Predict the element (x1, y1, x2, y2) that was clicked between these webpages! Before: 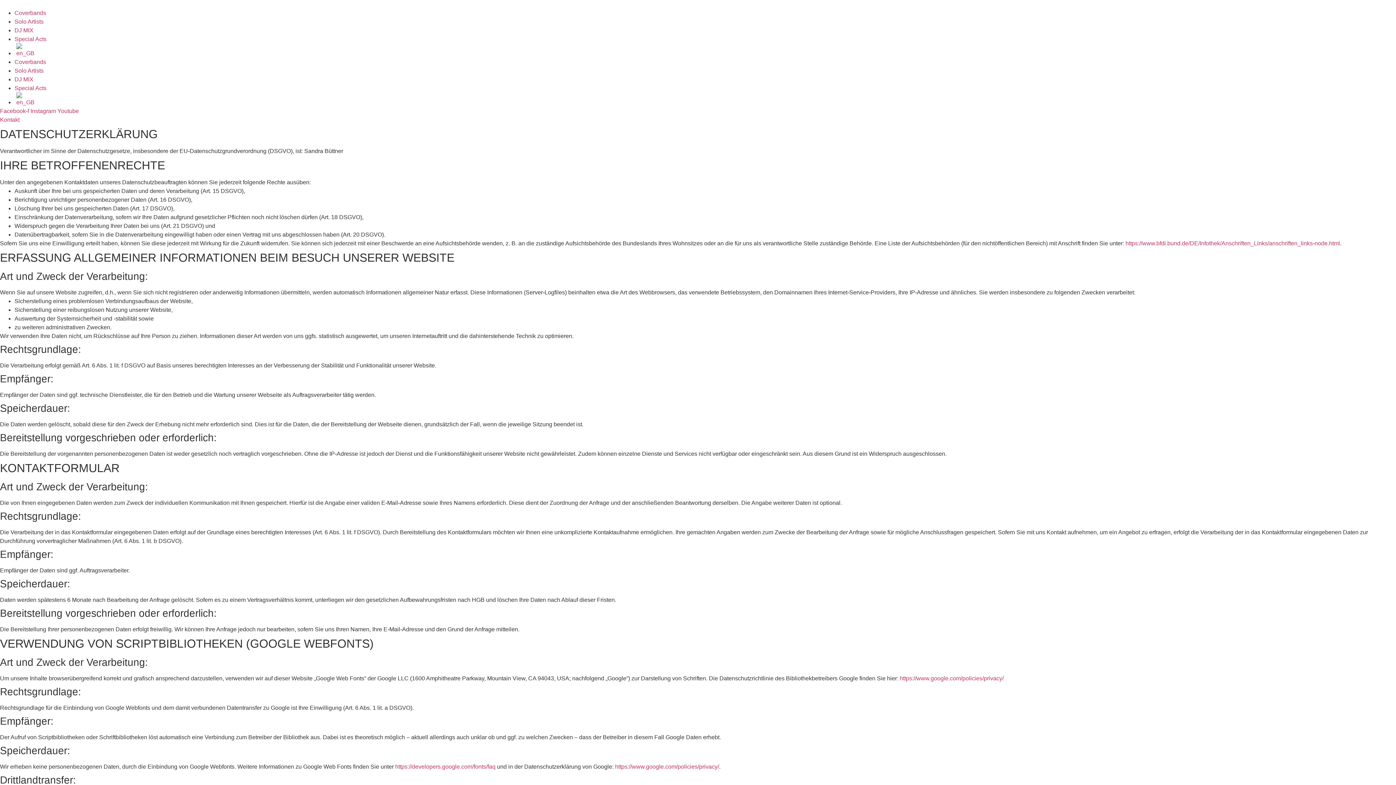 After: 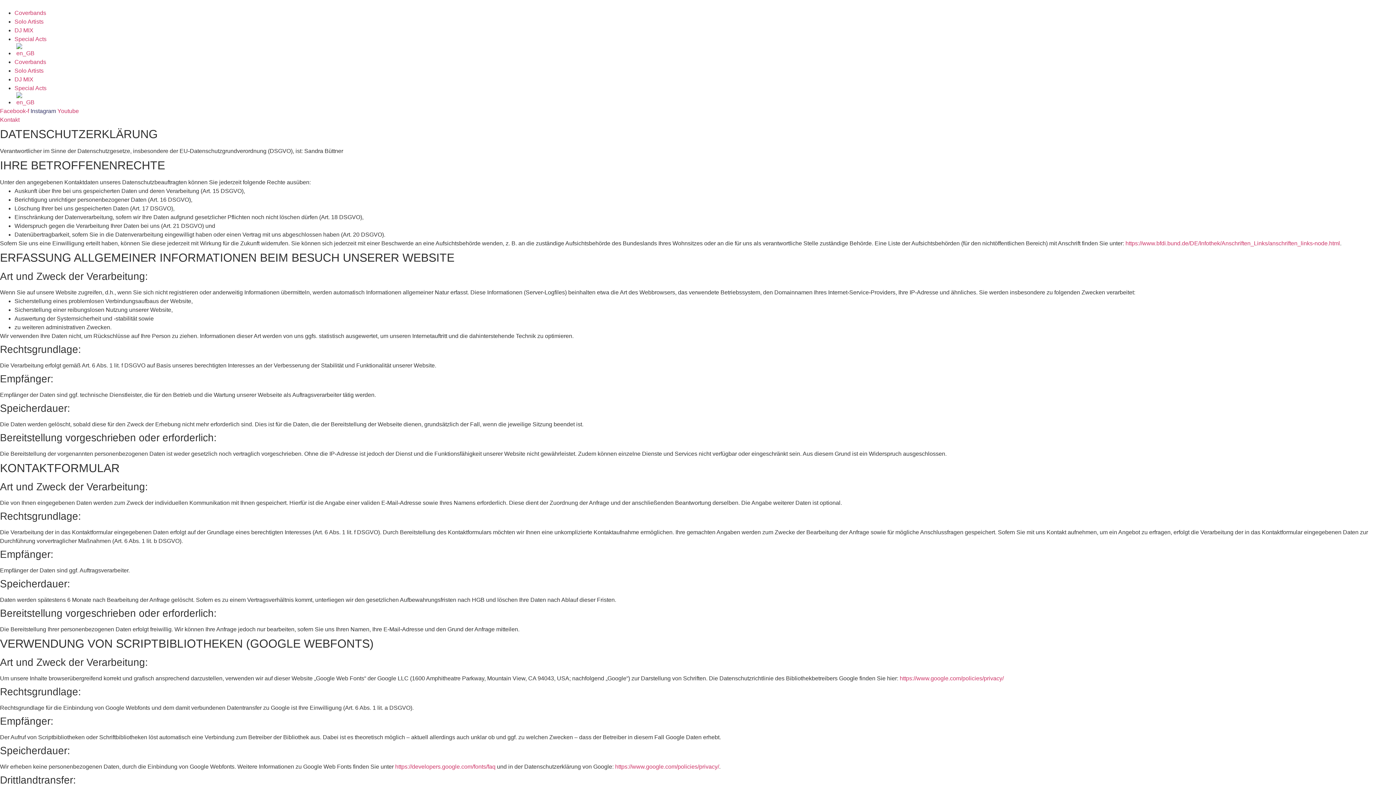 Action: bbox: (30, 108, 57, 114) label: Instagram 